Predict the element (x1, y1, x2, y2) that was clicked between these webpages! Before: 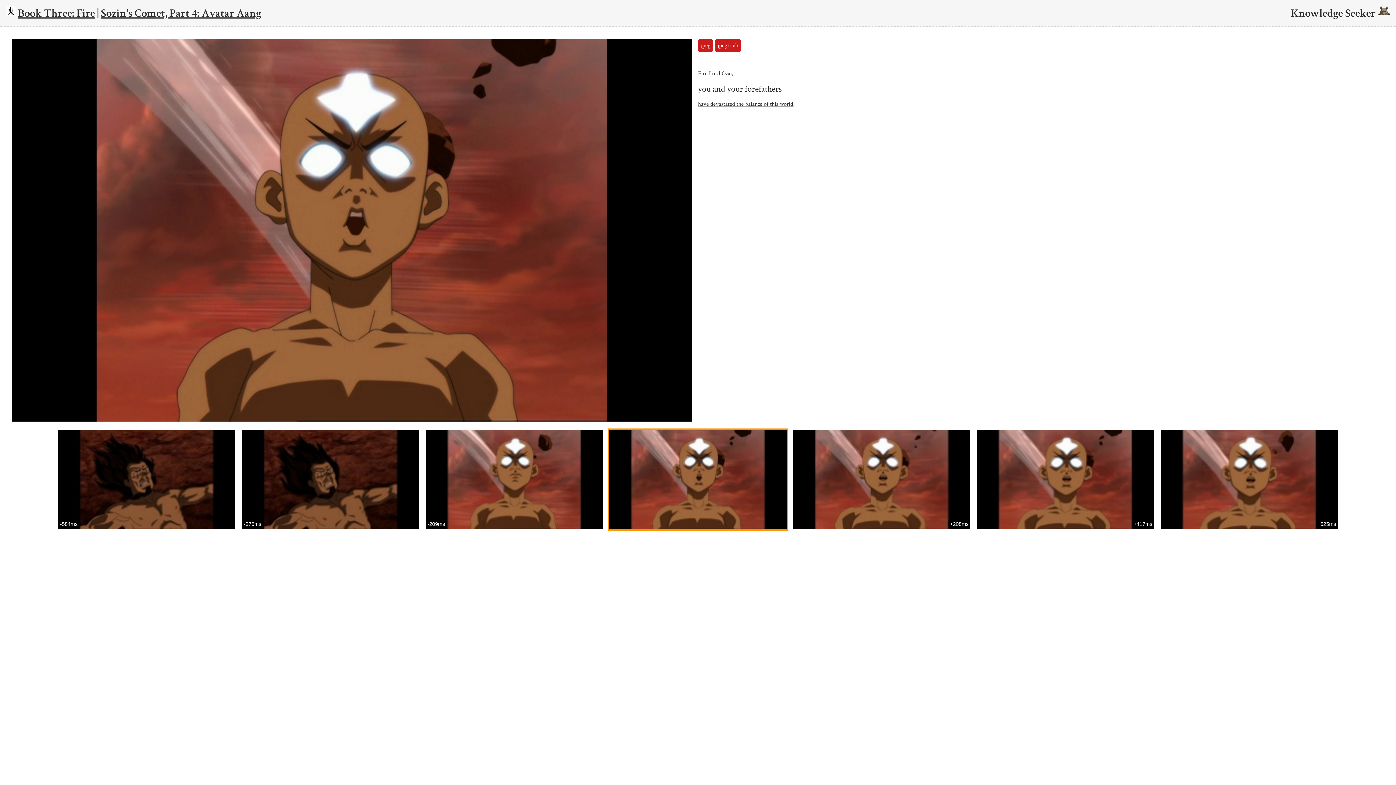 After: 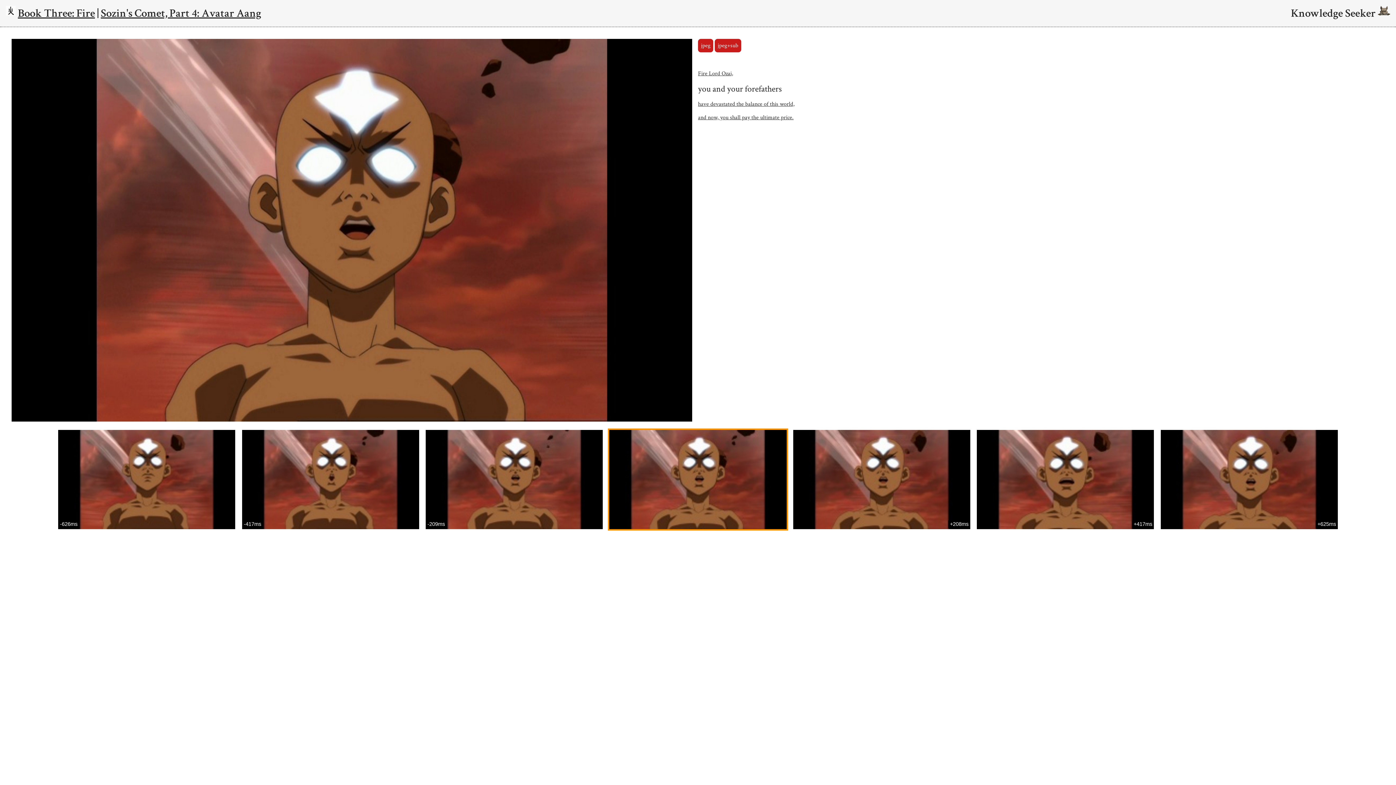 Action: label: +417ms bbox: (975, 428, 1155, 531)